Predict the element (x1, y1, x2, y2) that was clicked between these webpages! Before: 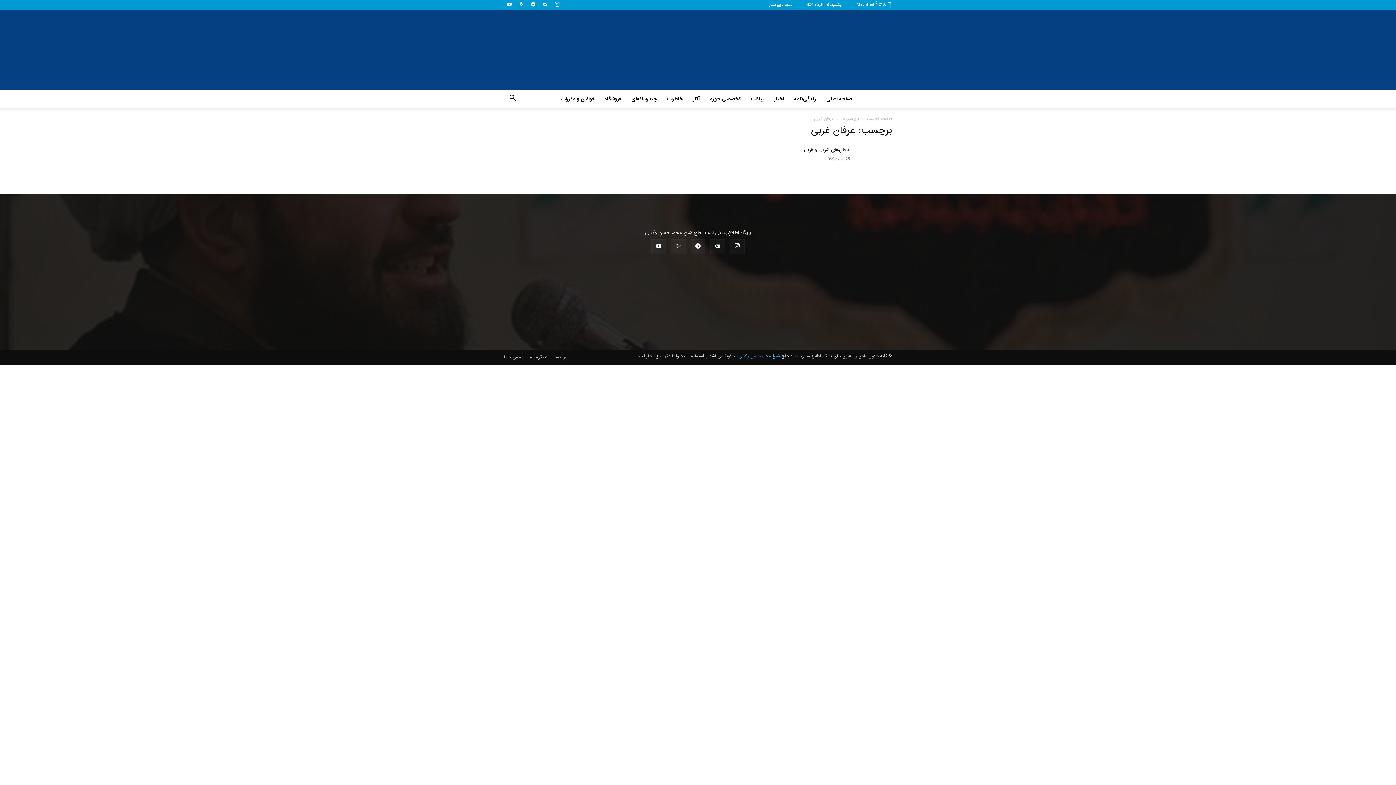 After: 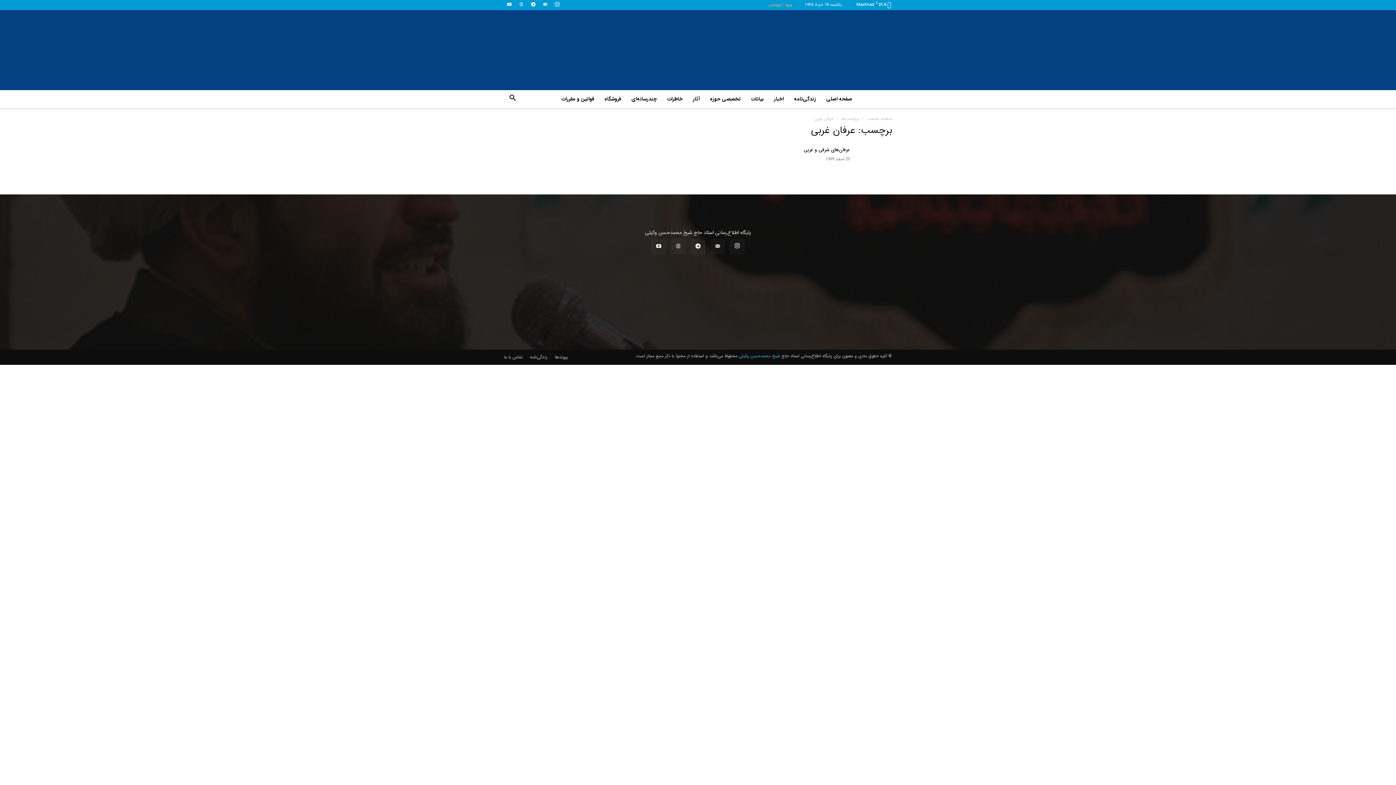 Action: bbox: (769, 1, 792, 8) label: ورود / پیوستن